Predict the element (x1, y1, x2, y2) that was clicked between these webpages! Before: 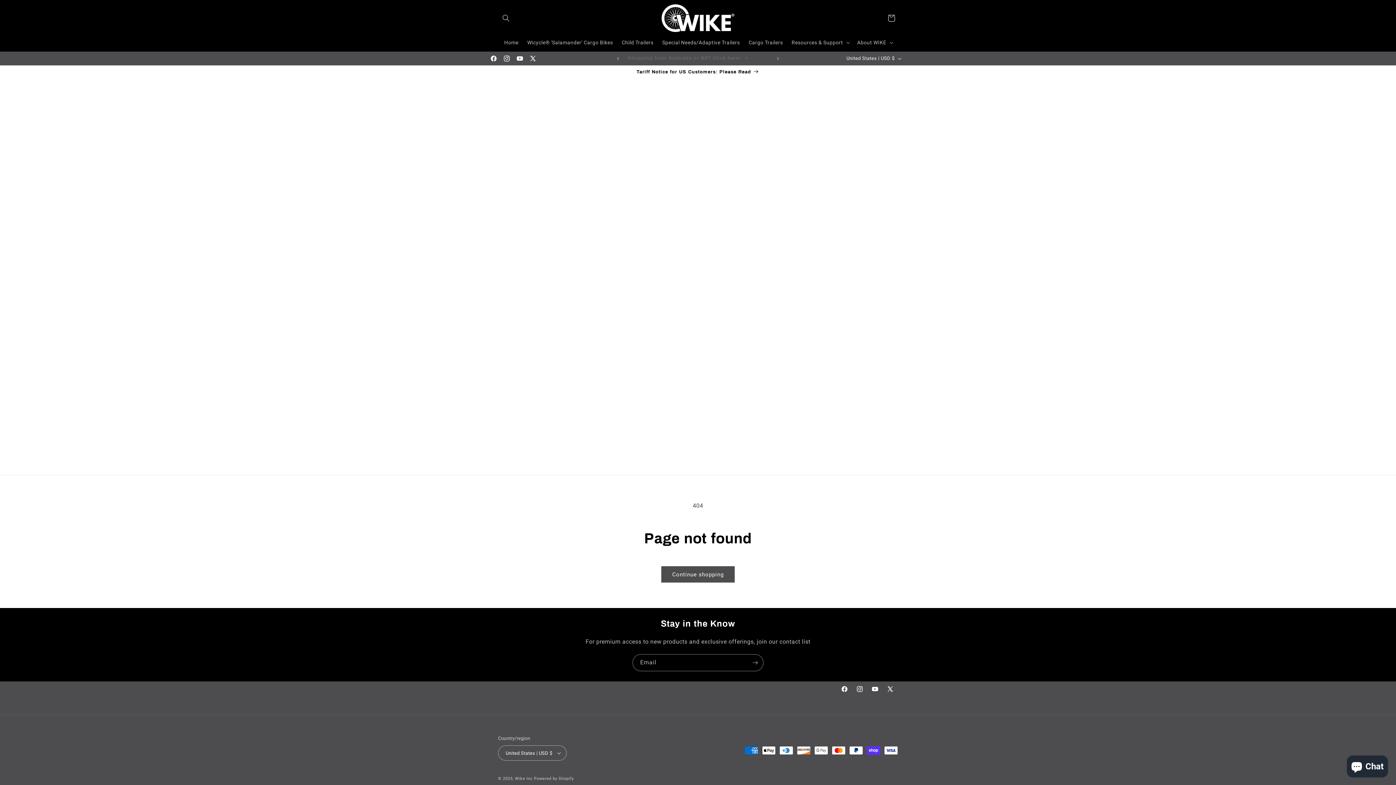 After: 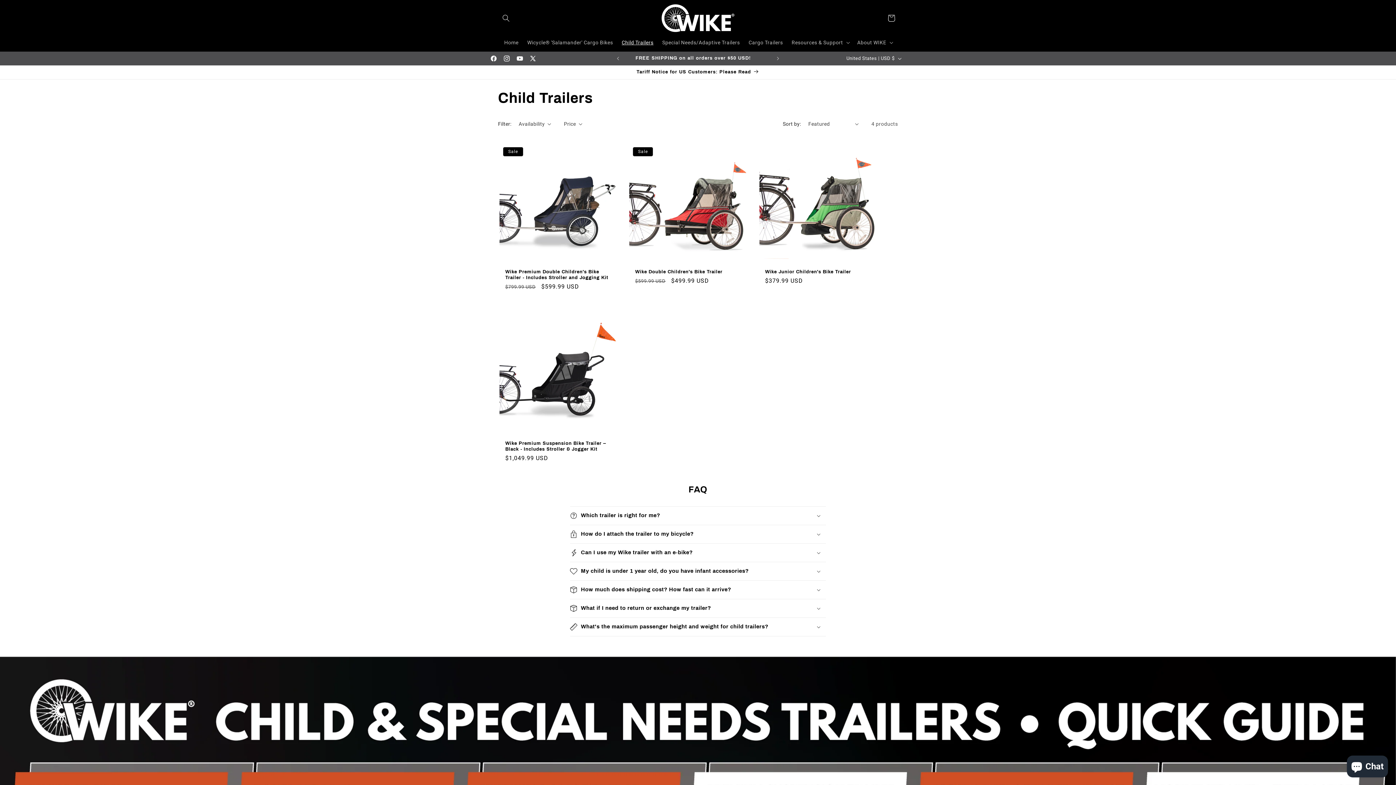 Action: bbox: (617, 34, 658, 50) label: Child Trailers